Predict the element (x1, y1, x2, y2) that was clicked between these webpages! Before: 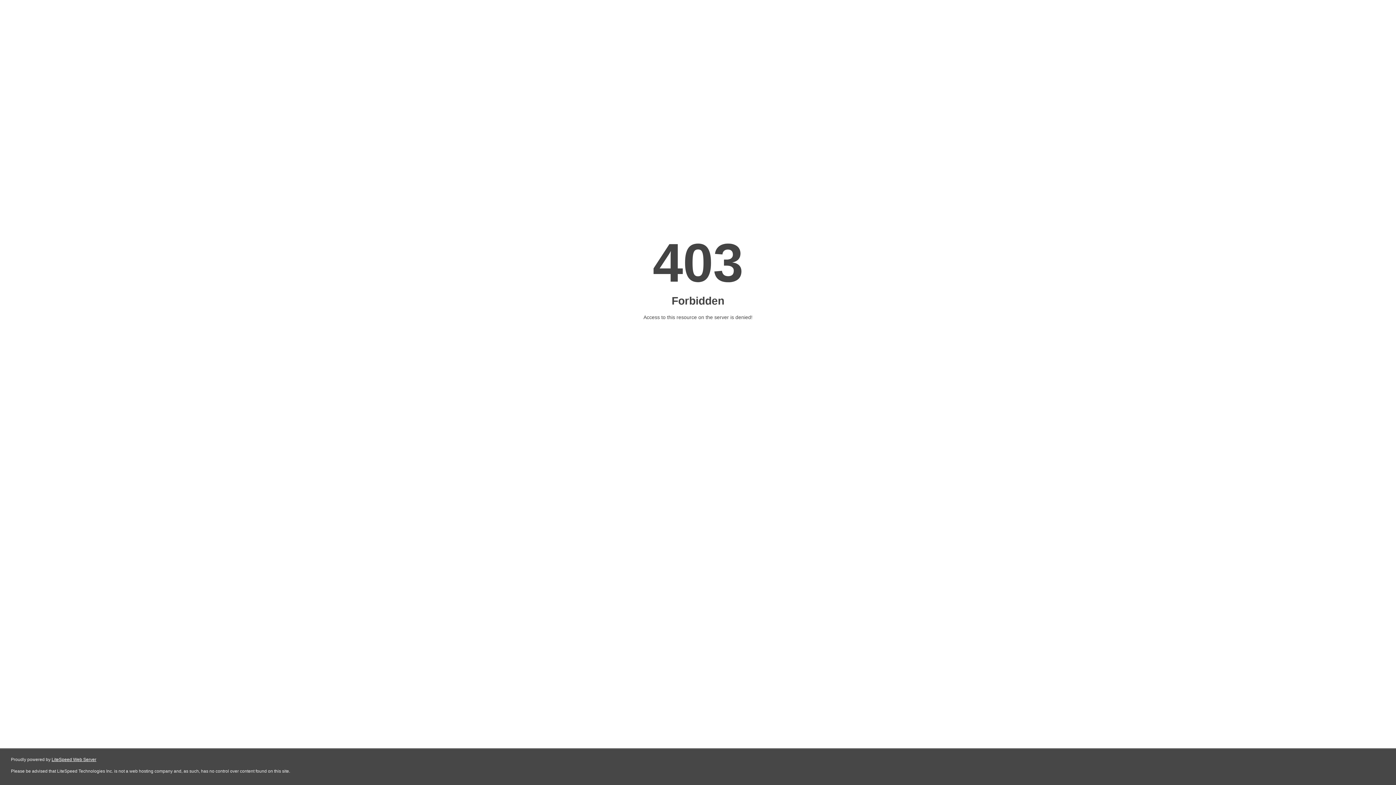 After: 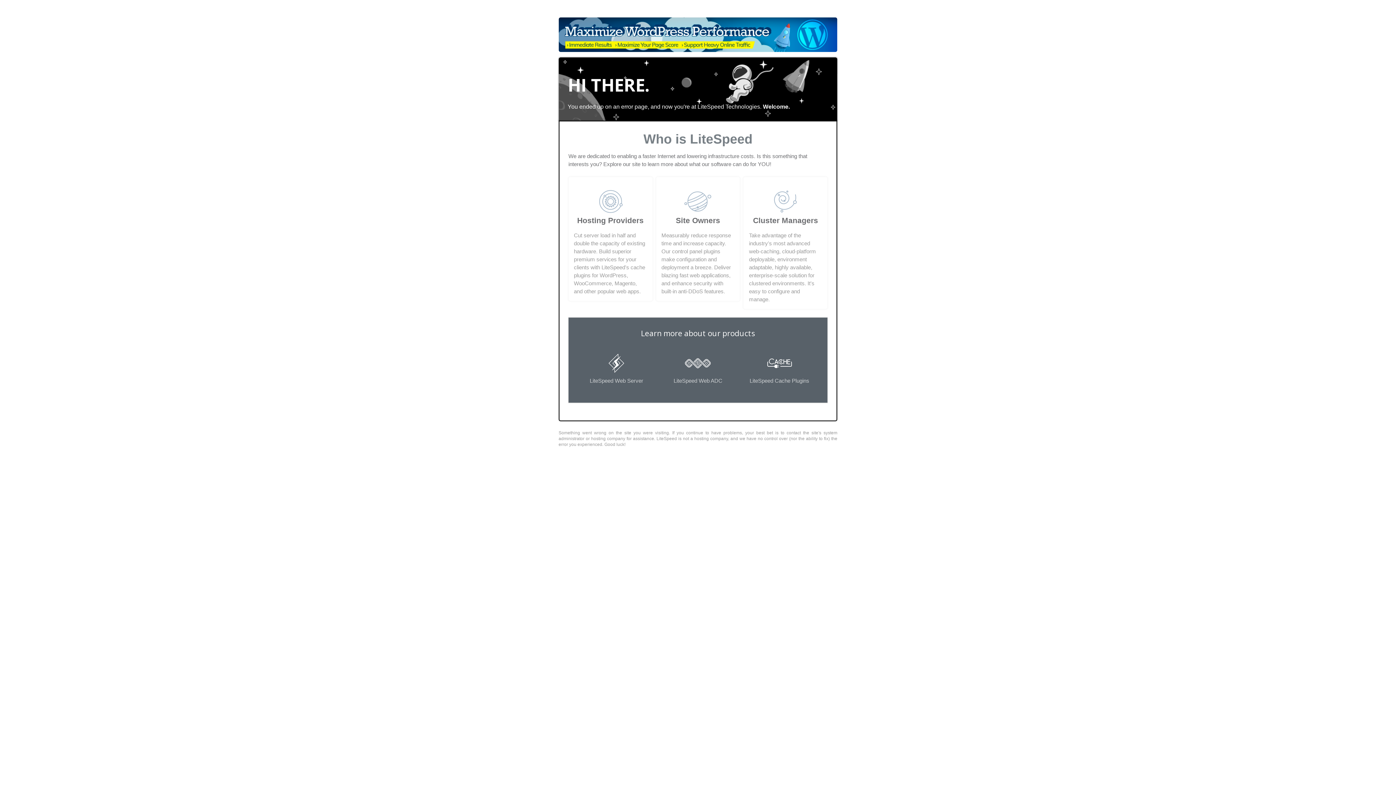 Action: bbox: (51, 757, 96, 762) label: LiteSpeed Web Server